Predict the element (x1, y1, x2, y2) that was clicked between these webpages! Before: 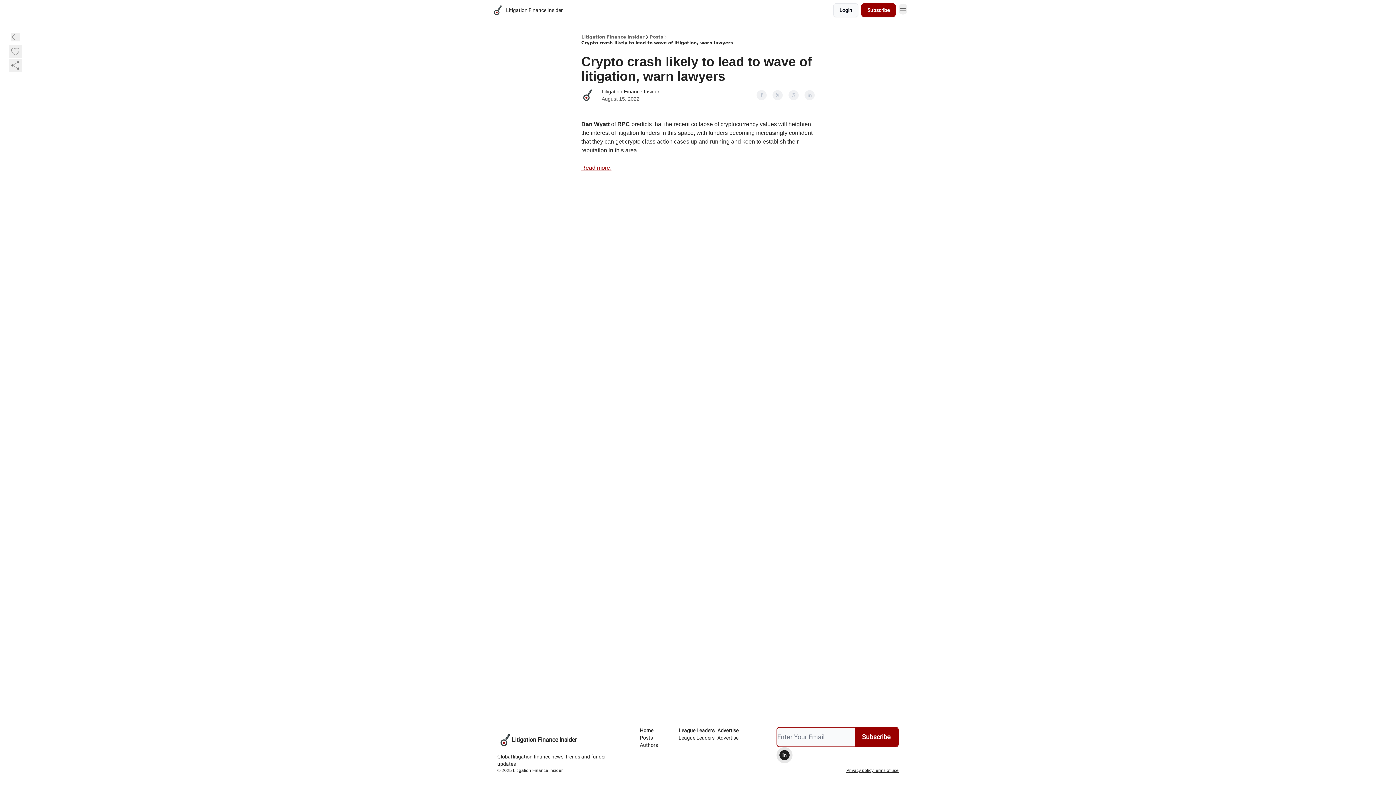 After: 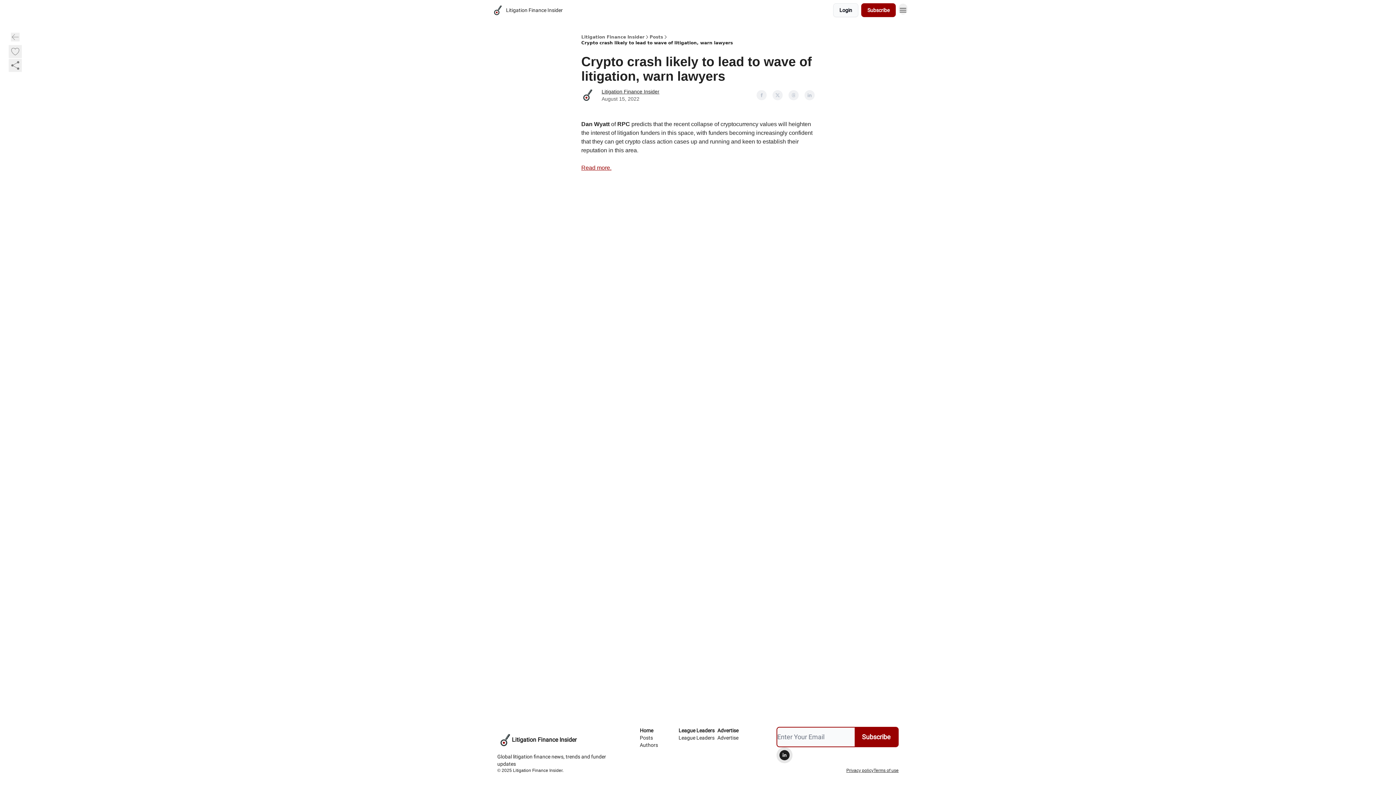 Action: bbox: (776, 747, 792, 763) label: LinkedIn